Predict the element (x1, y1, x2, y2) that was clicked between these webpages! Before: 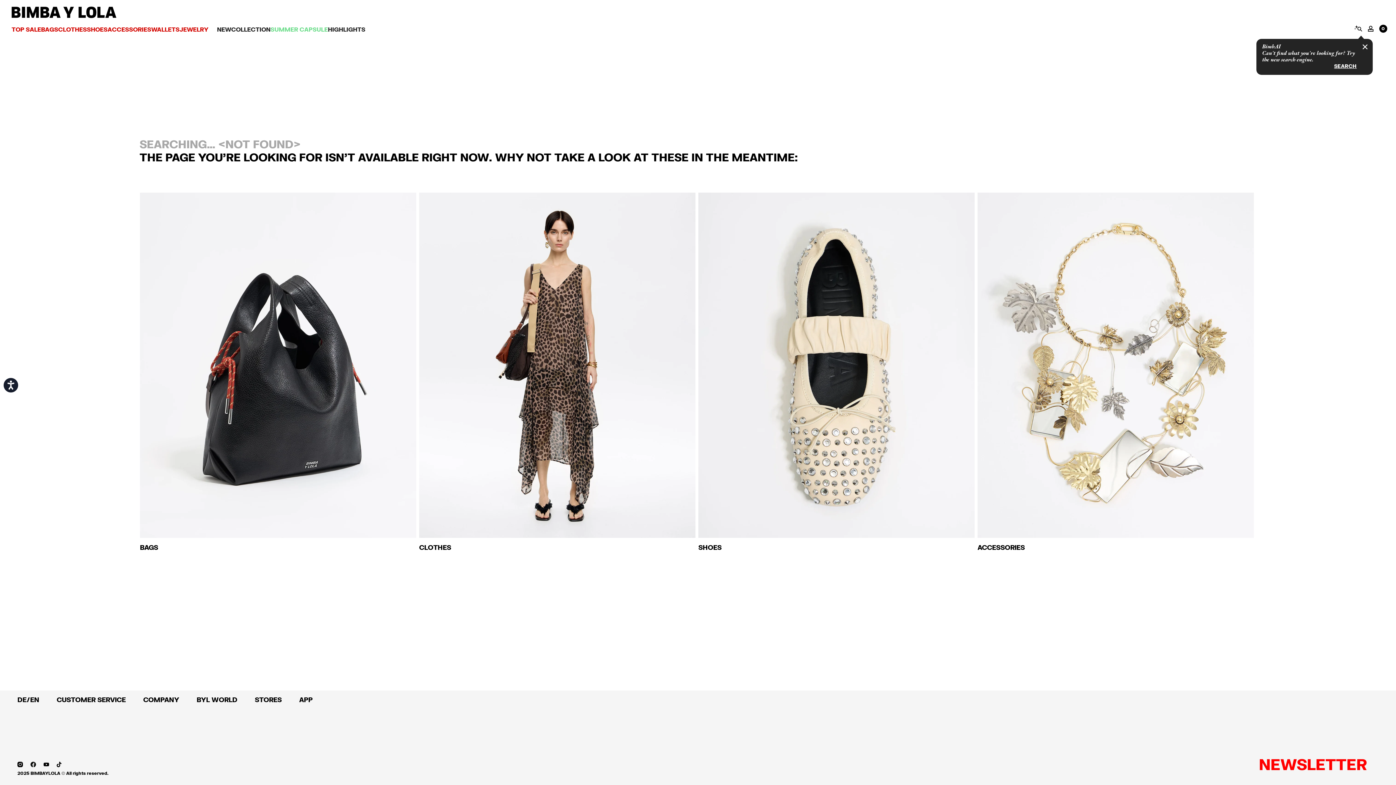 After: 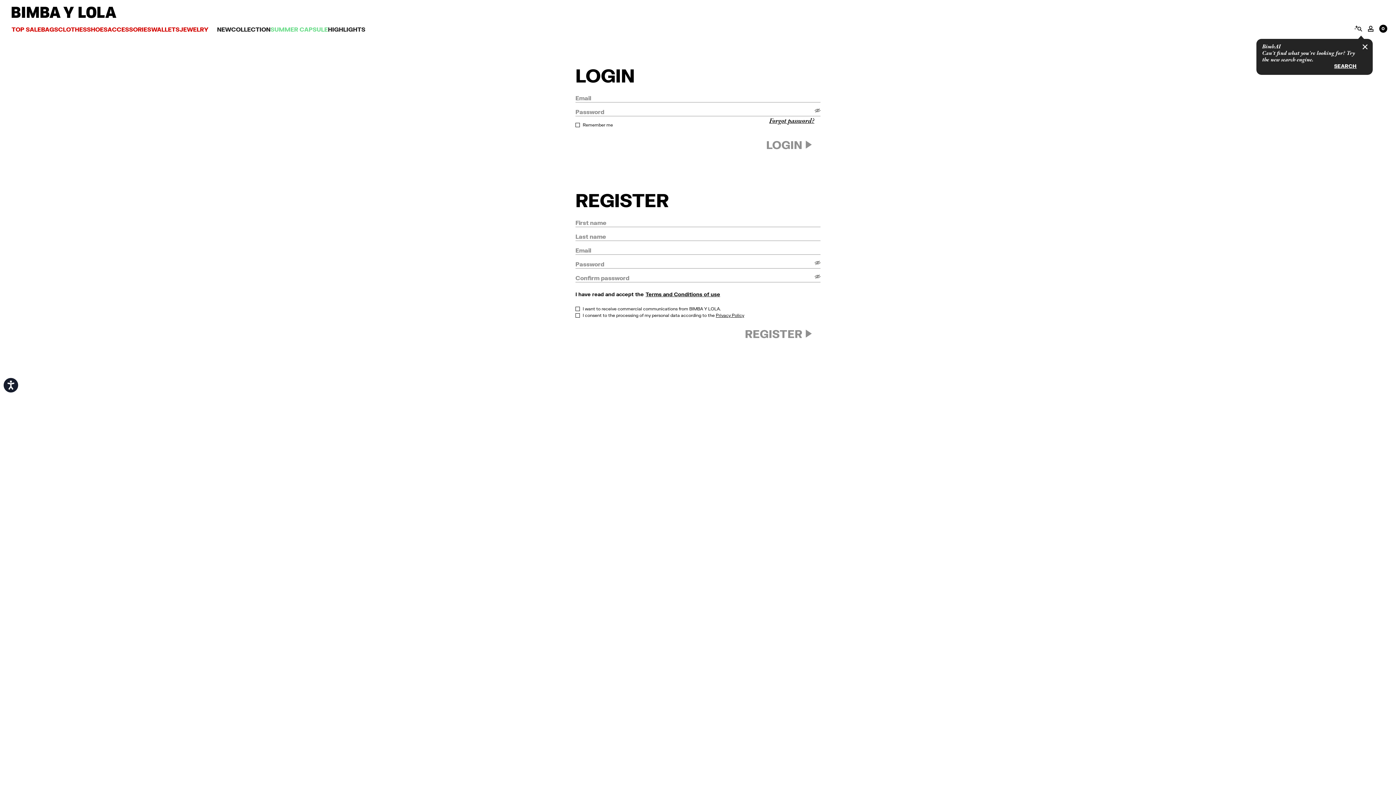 Action: bbox: (1368, 25, 1373, 31) label: My Account